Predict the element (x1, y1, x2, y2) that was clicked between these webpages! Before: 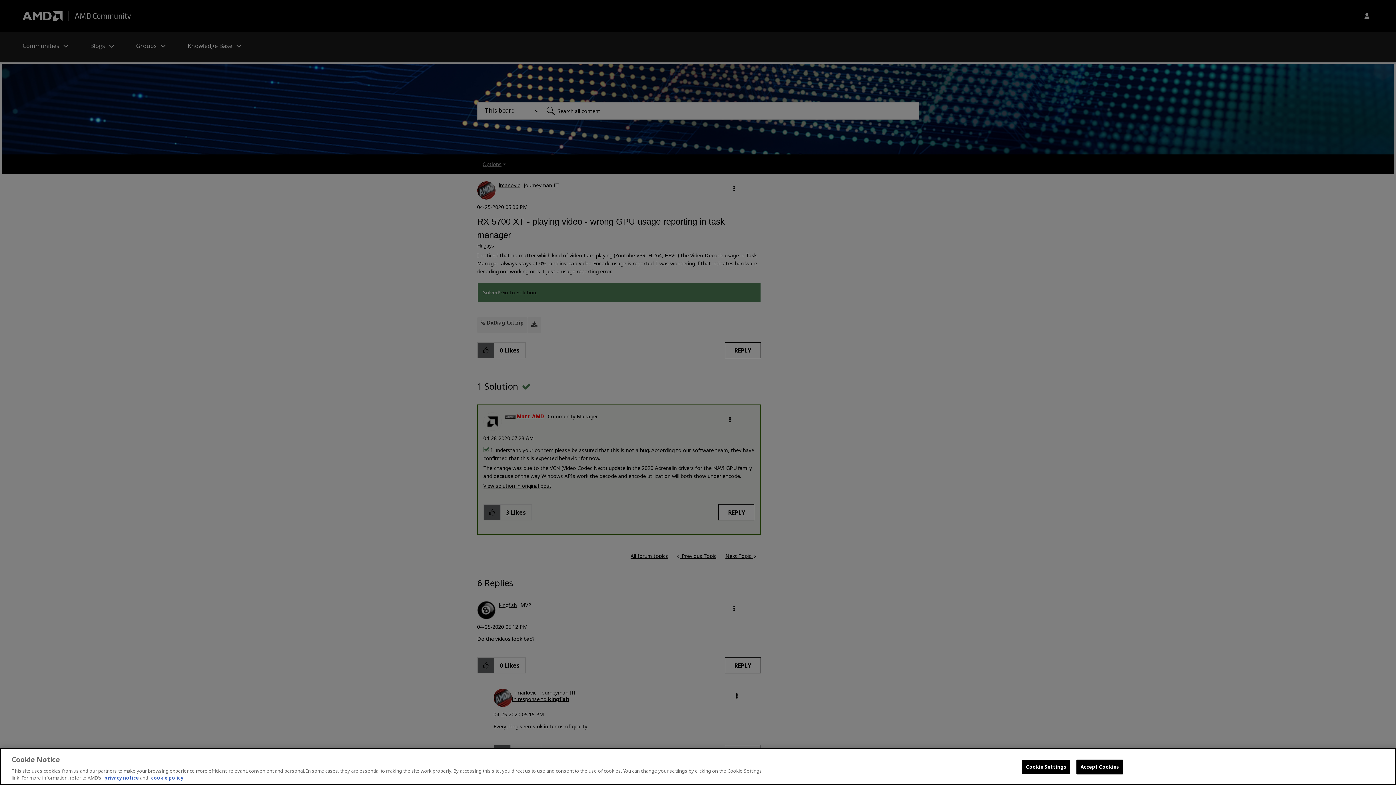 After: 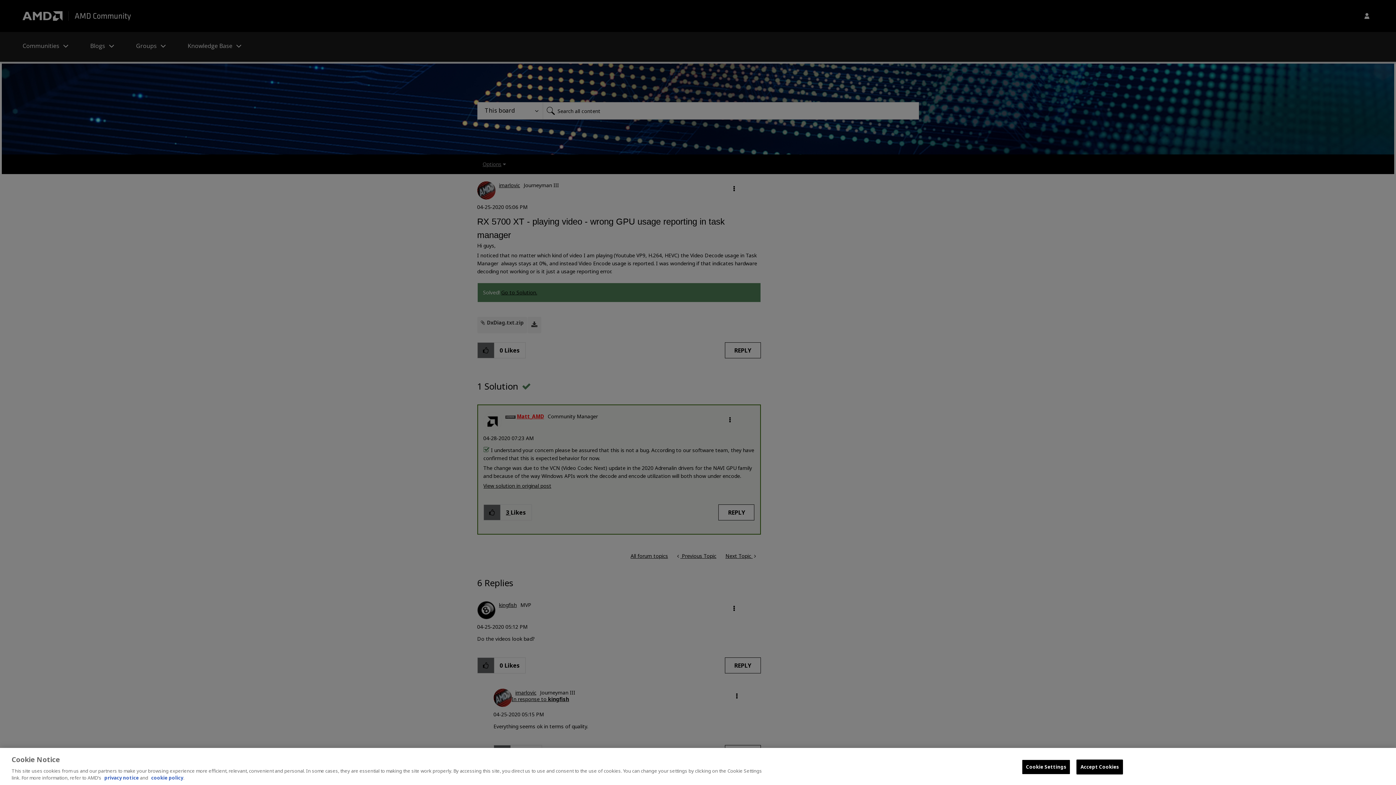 Action: bbox: (104, 774, 138, 781) label: privacy notice